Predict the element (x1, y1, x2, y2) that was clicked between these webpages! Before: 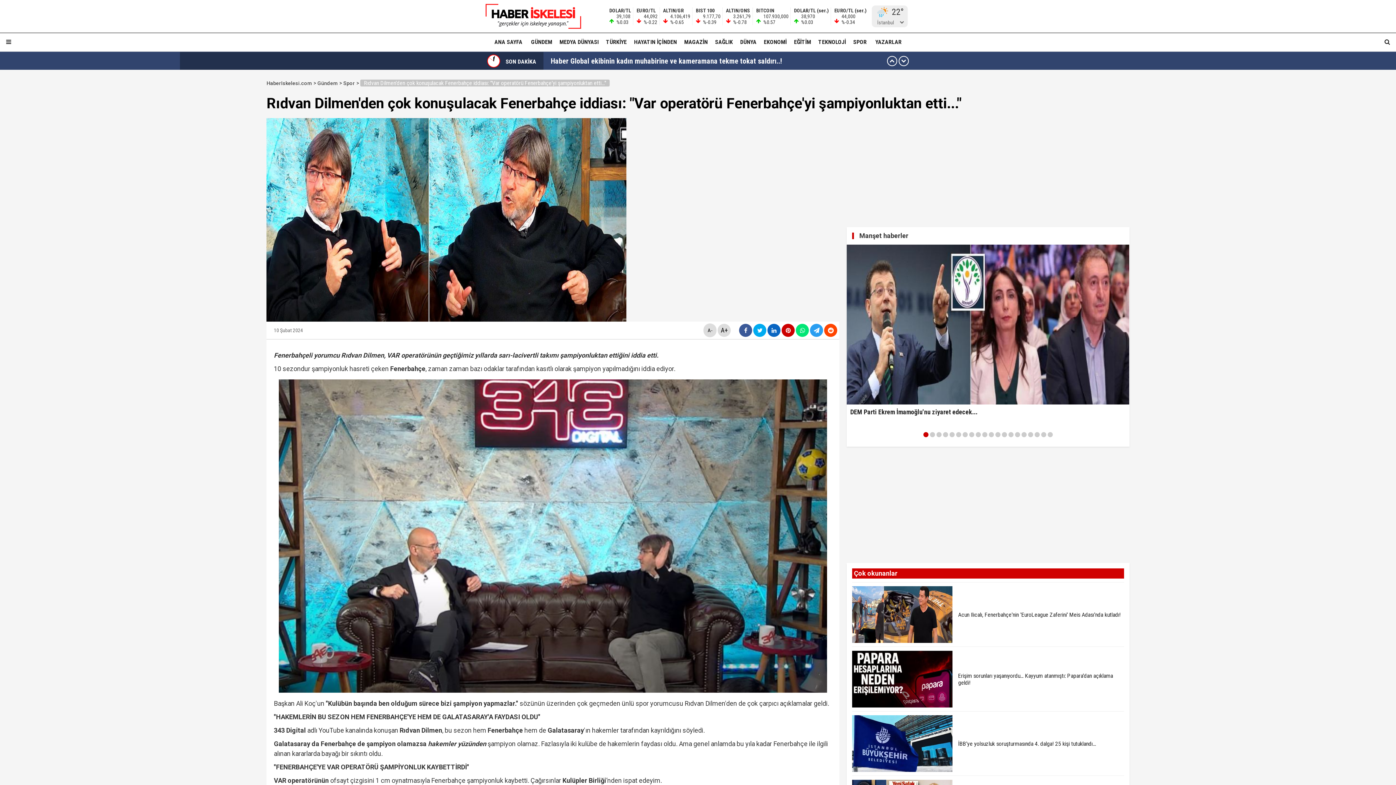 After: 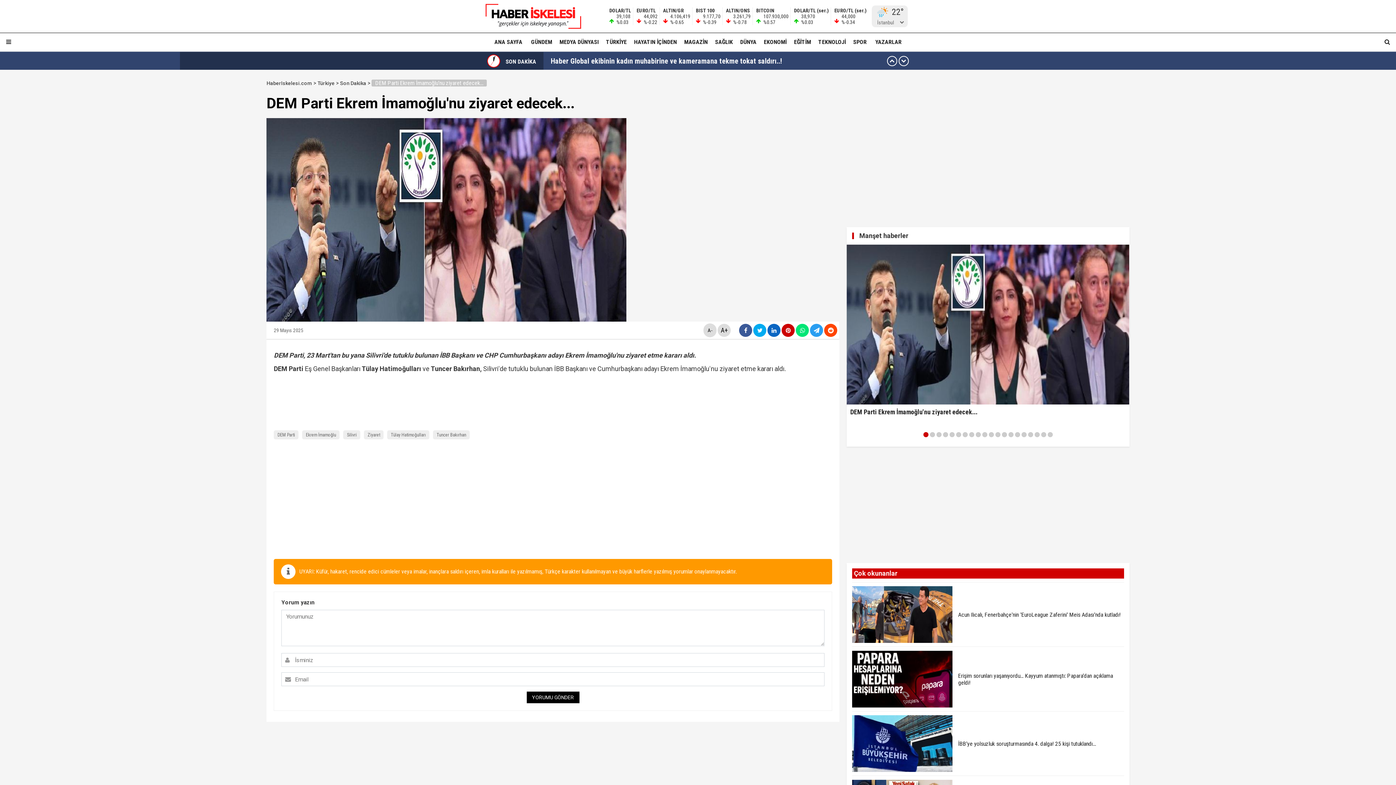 Action: bbox: (550, 52, 894, 70) label: DEM Parti Ekrem İmamoğlu'nu ziyaret edecek...